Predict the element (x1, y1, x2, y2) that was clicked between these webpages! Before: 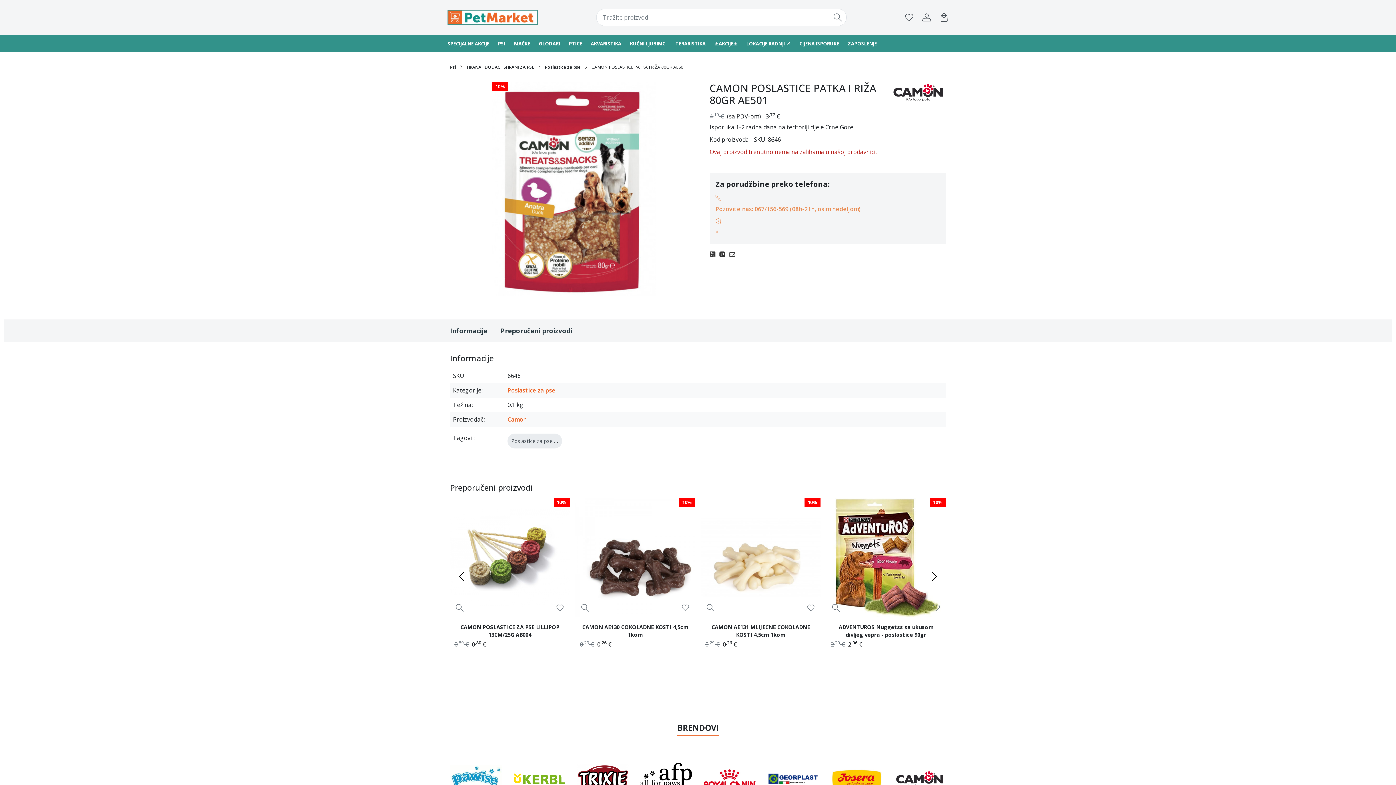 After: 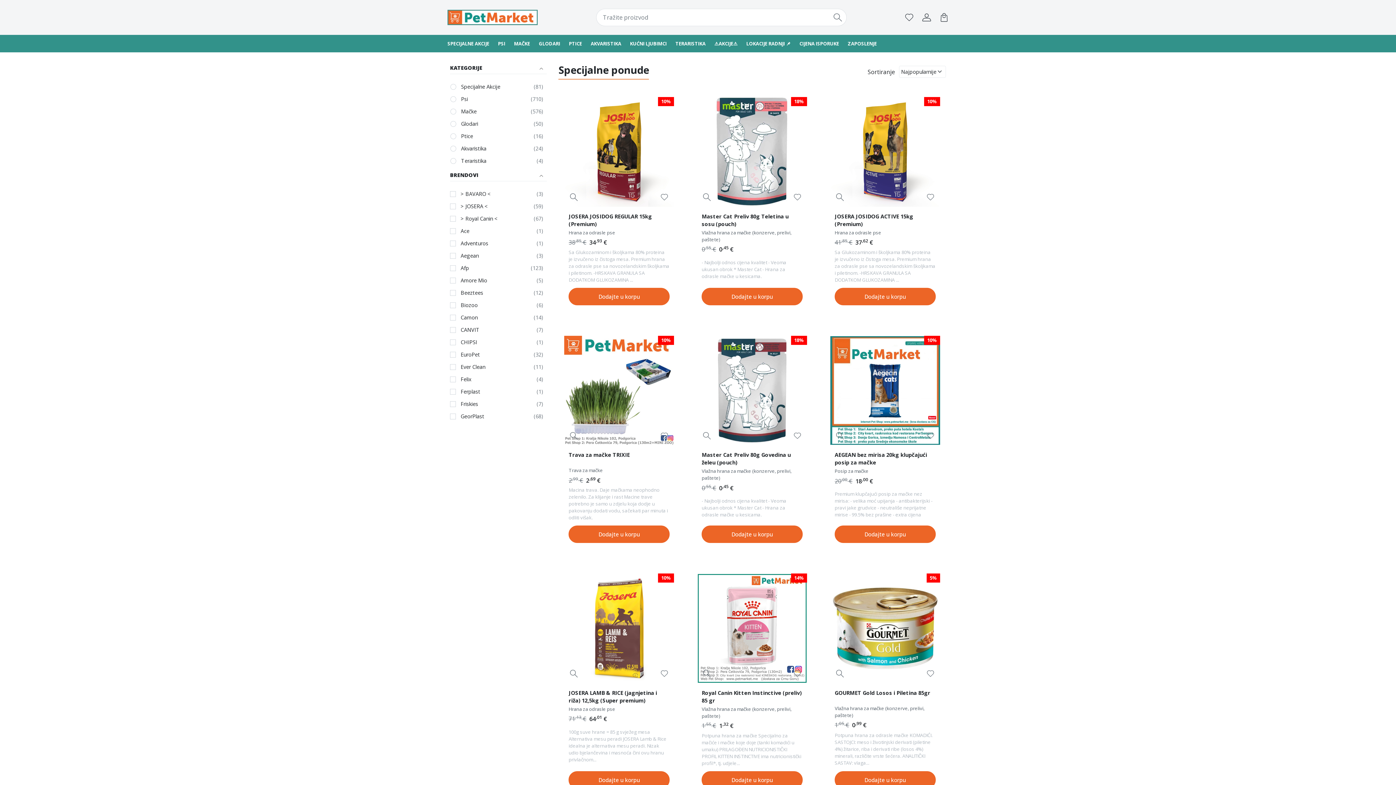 Action: bbox: (710, 34, 742, 52) label: ⚠️AKCIJE⚠️